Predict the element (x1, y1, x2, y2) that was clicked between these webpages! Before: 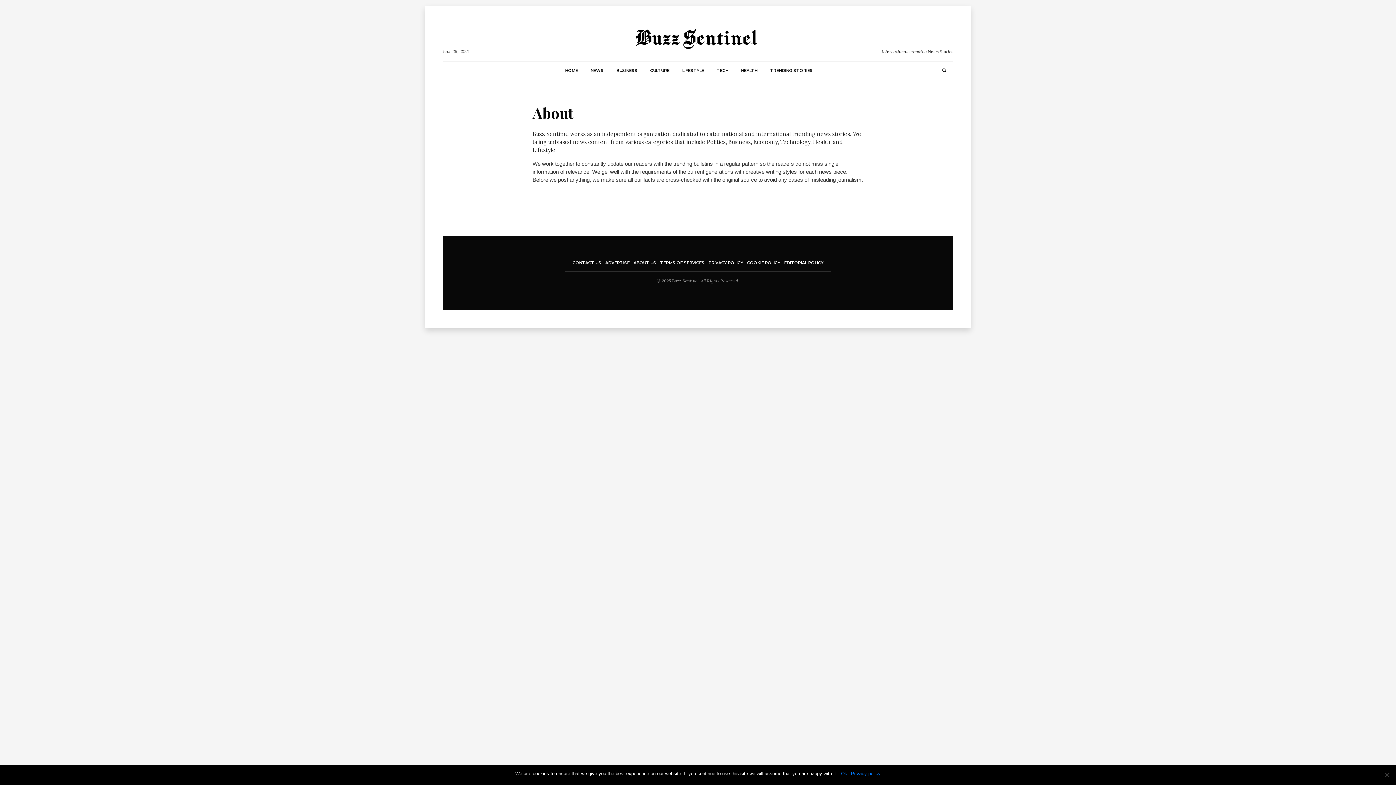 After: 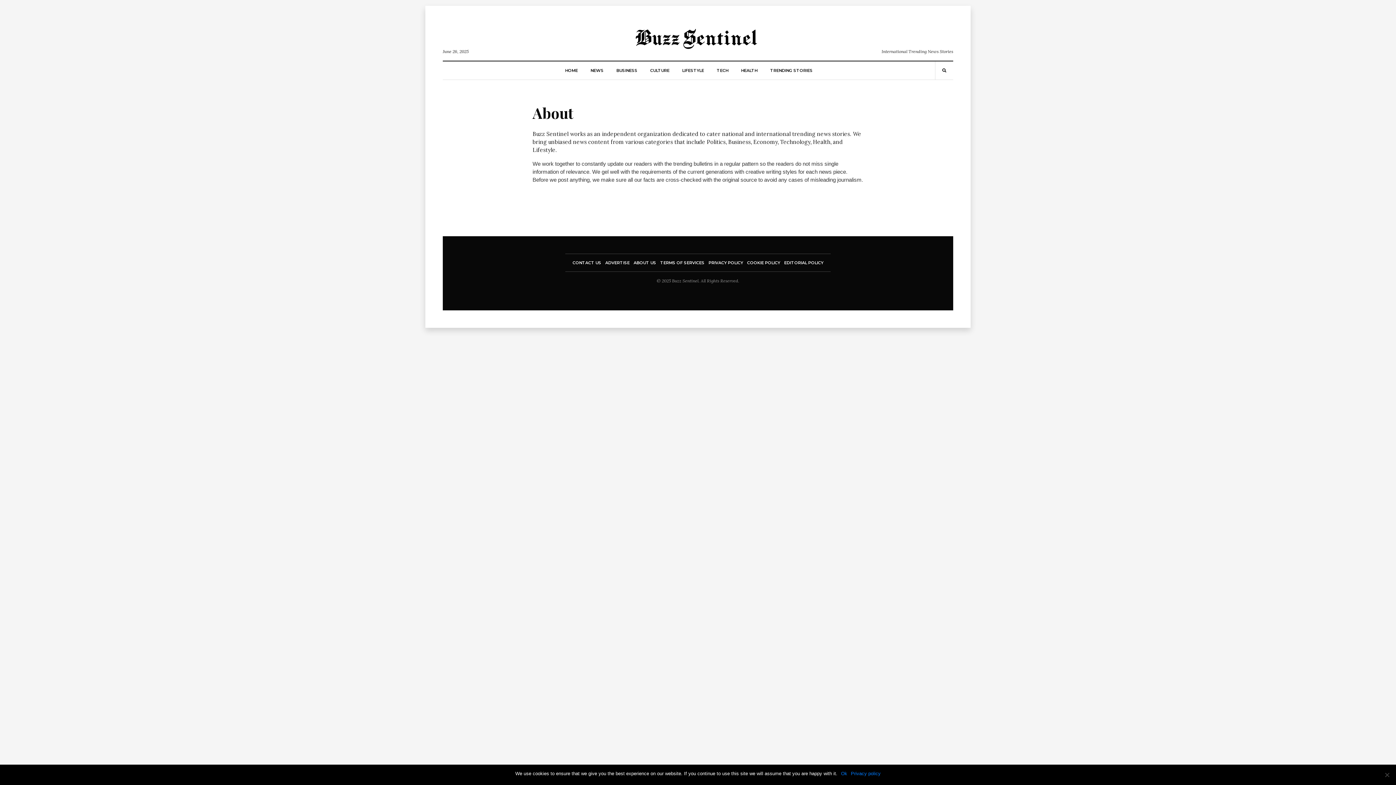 Action: label: ABOUT US bbox: (633, 260, 656, 265)